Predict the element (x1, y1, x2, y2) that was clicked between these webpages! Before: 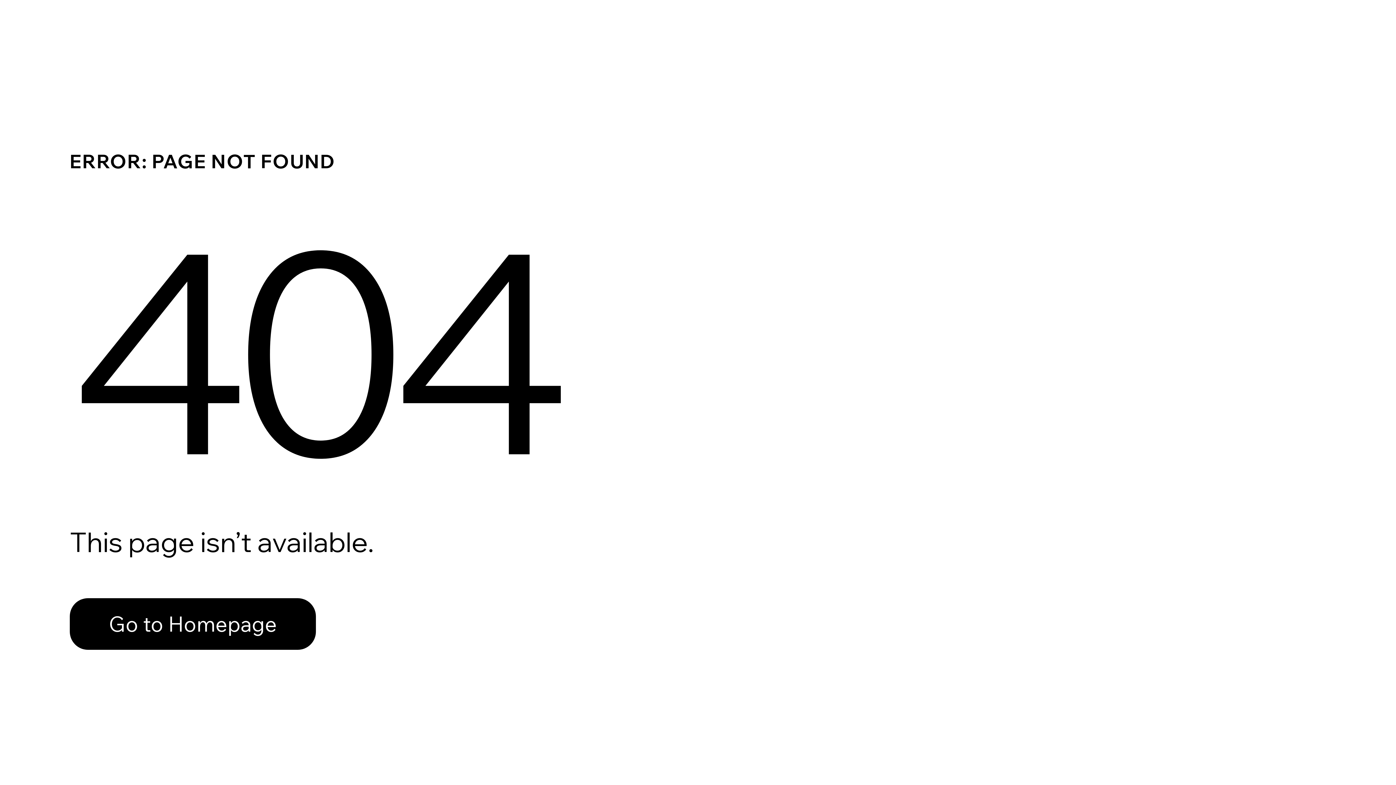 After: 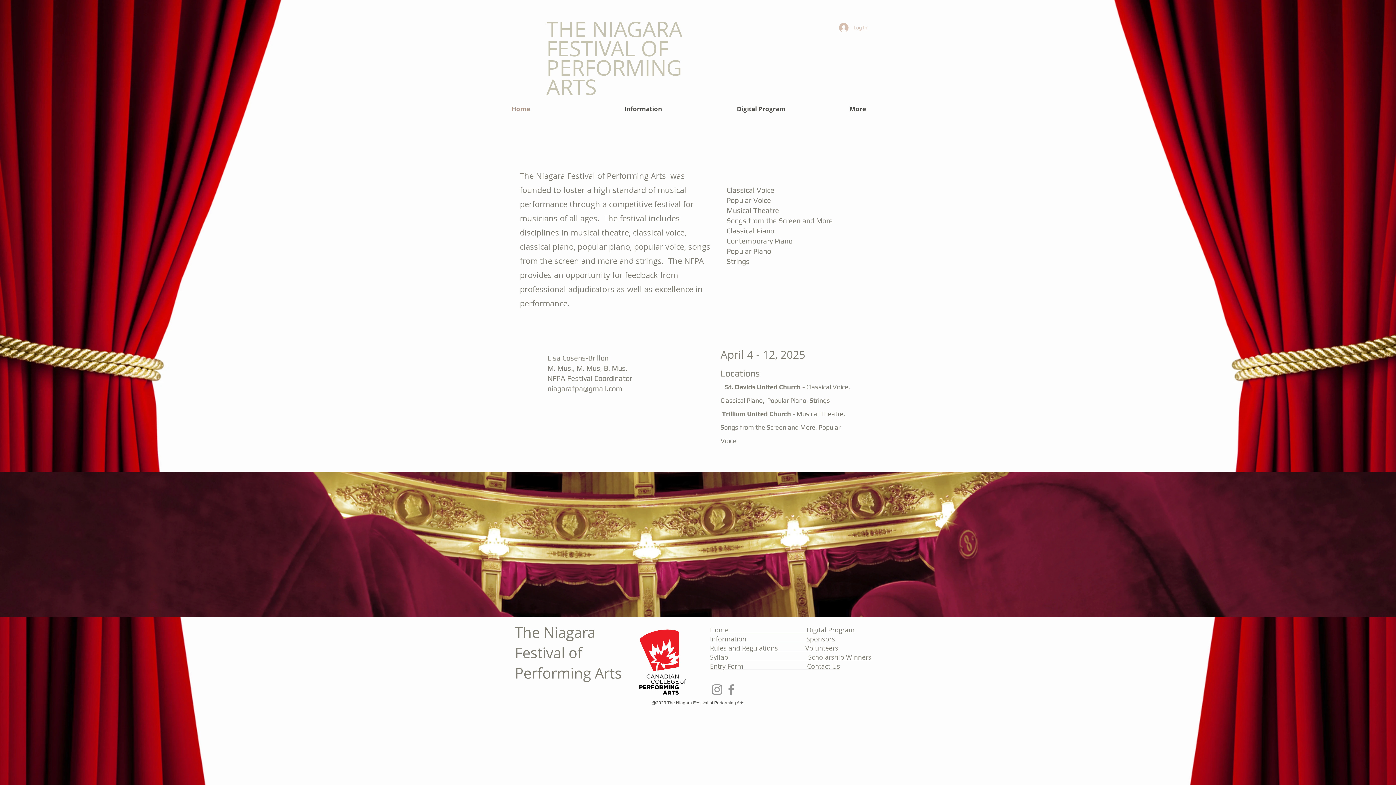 Action: bbox: (69, 582, 768, 659) label: Go to Homepage